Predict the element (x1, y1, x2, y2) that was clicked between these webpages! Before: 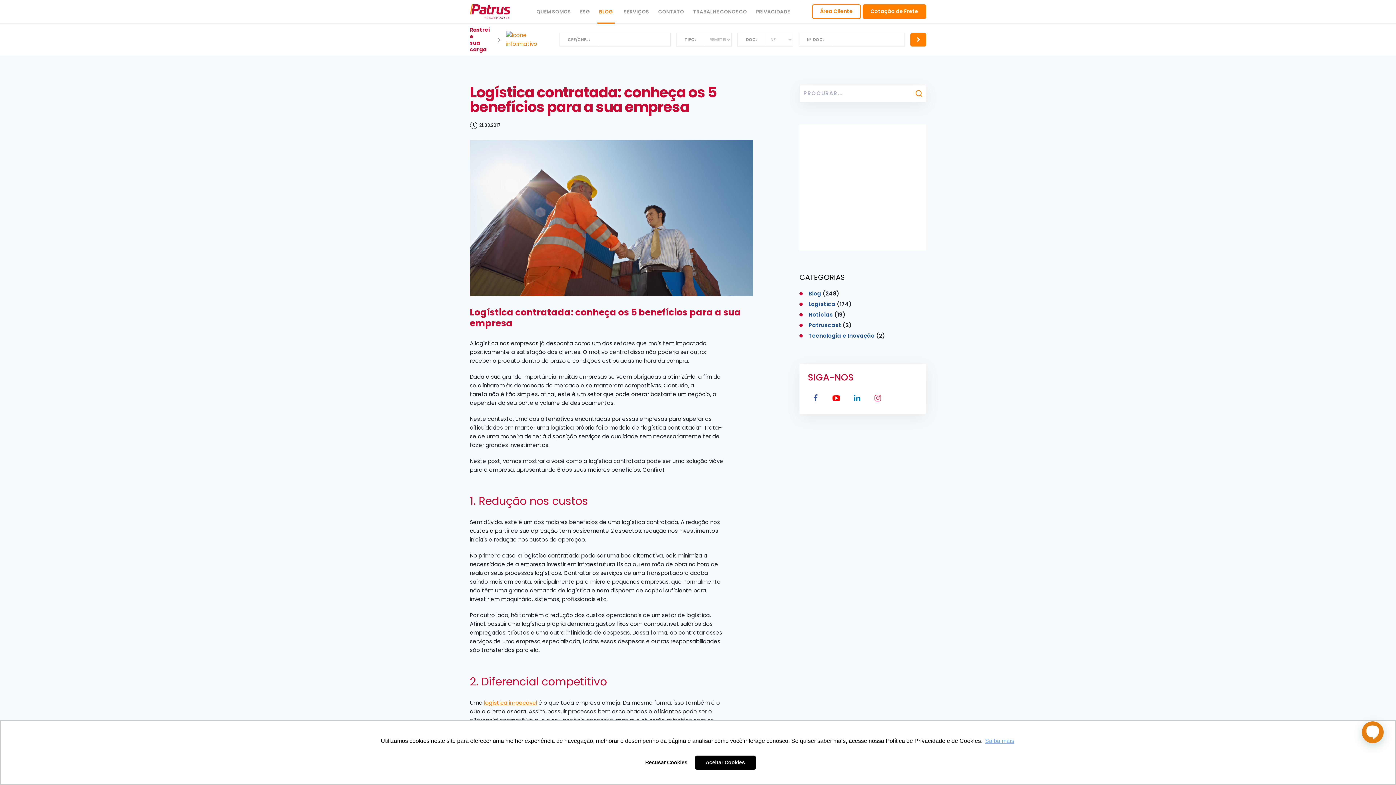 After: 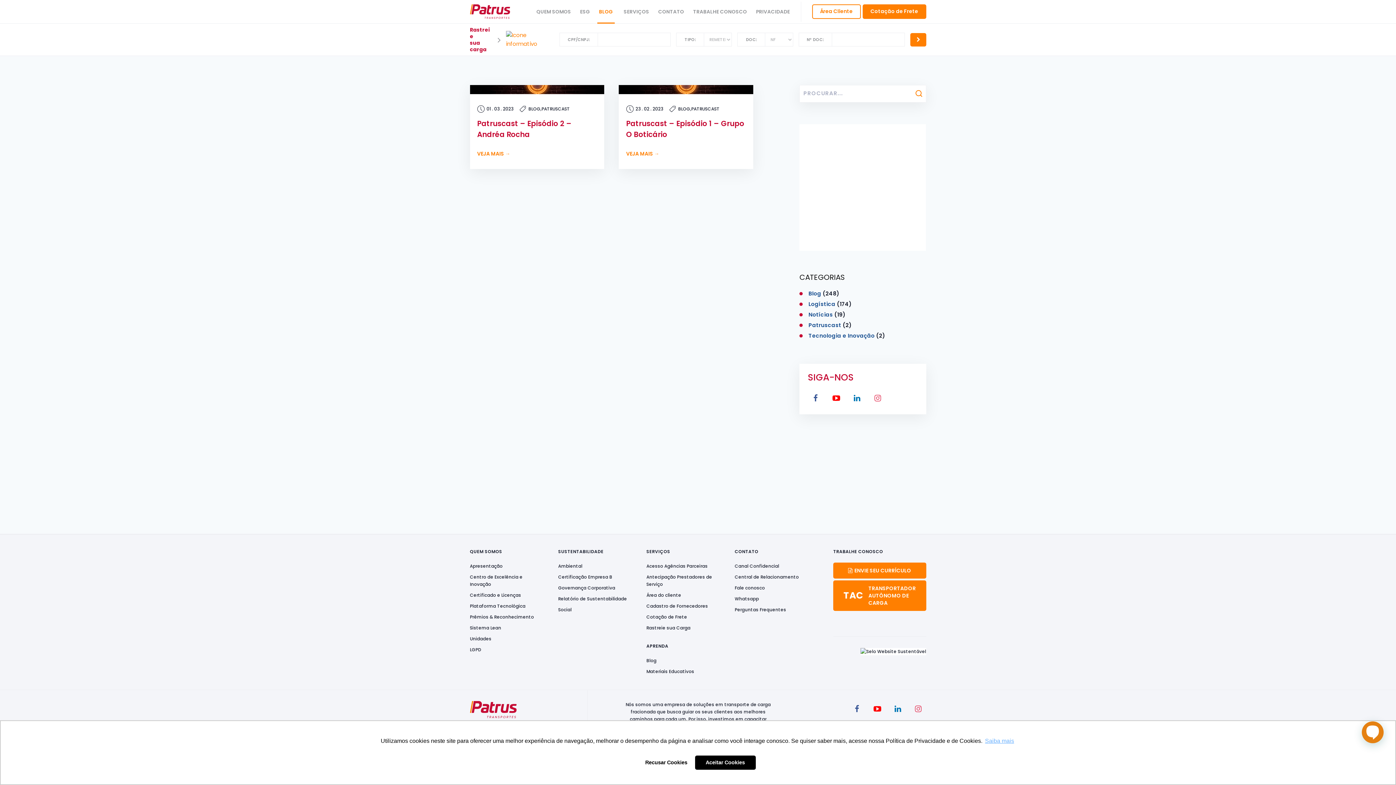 Action: label: Patruscast bbox: (808, 321, 841, 329)